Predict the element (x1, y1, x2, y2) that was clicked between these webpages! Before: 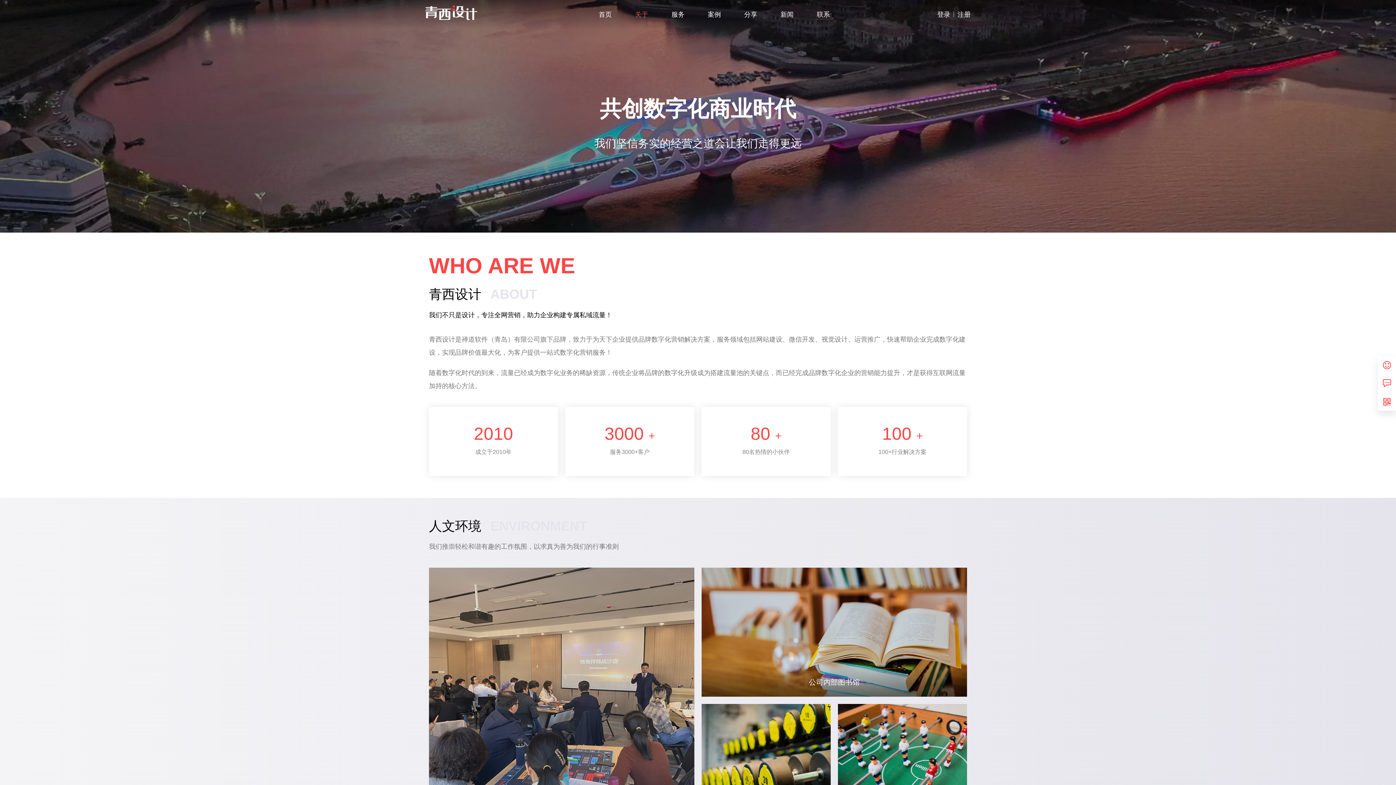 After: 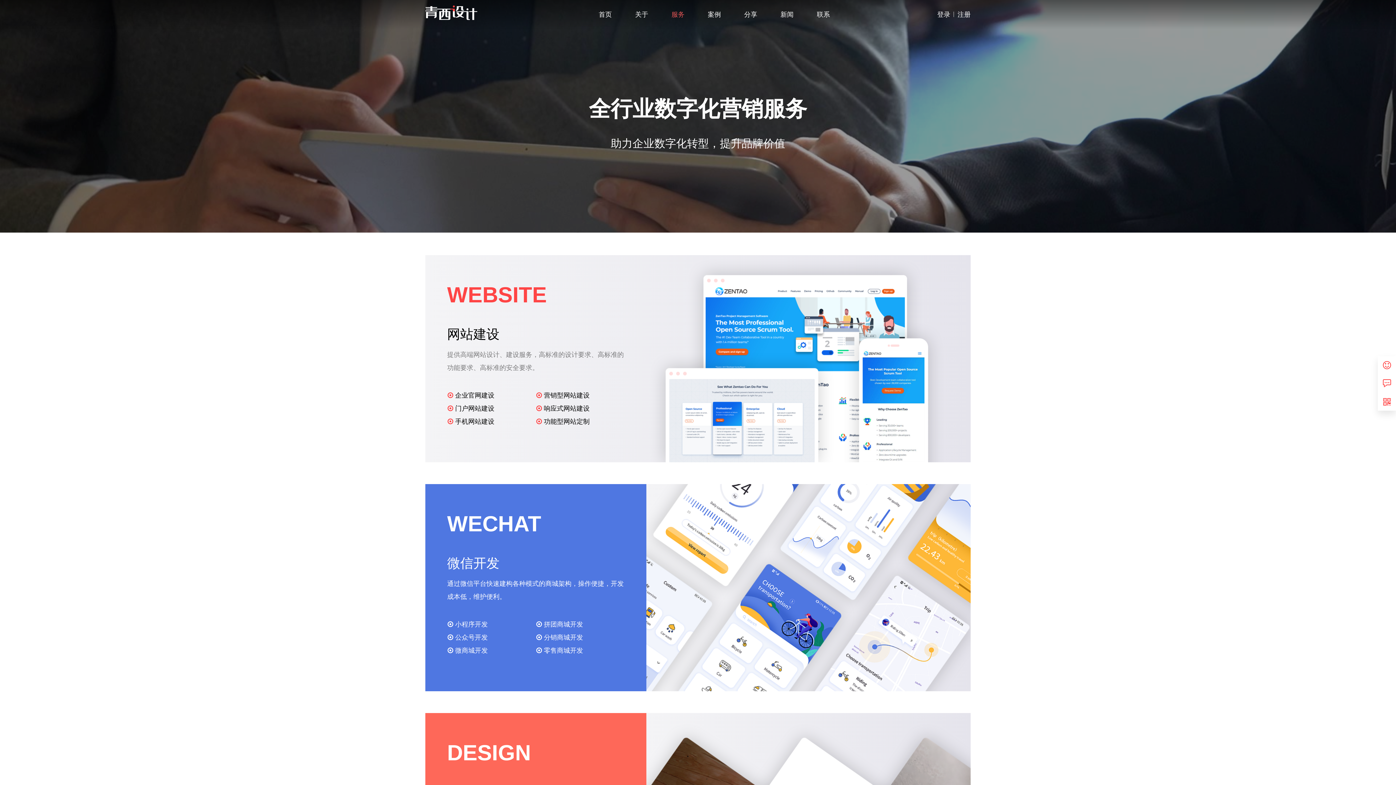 Action: bbox: (660, 0, 695, 29) label: 服务